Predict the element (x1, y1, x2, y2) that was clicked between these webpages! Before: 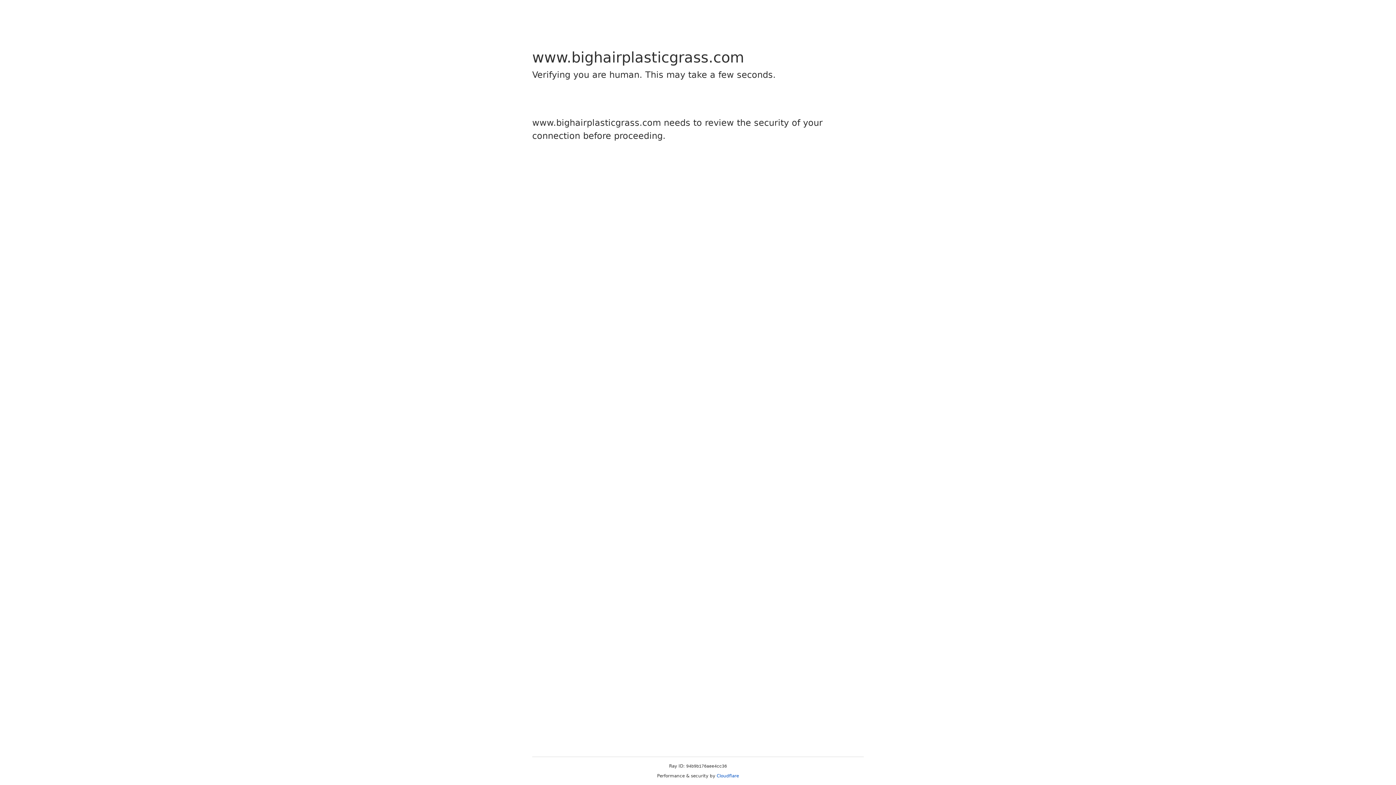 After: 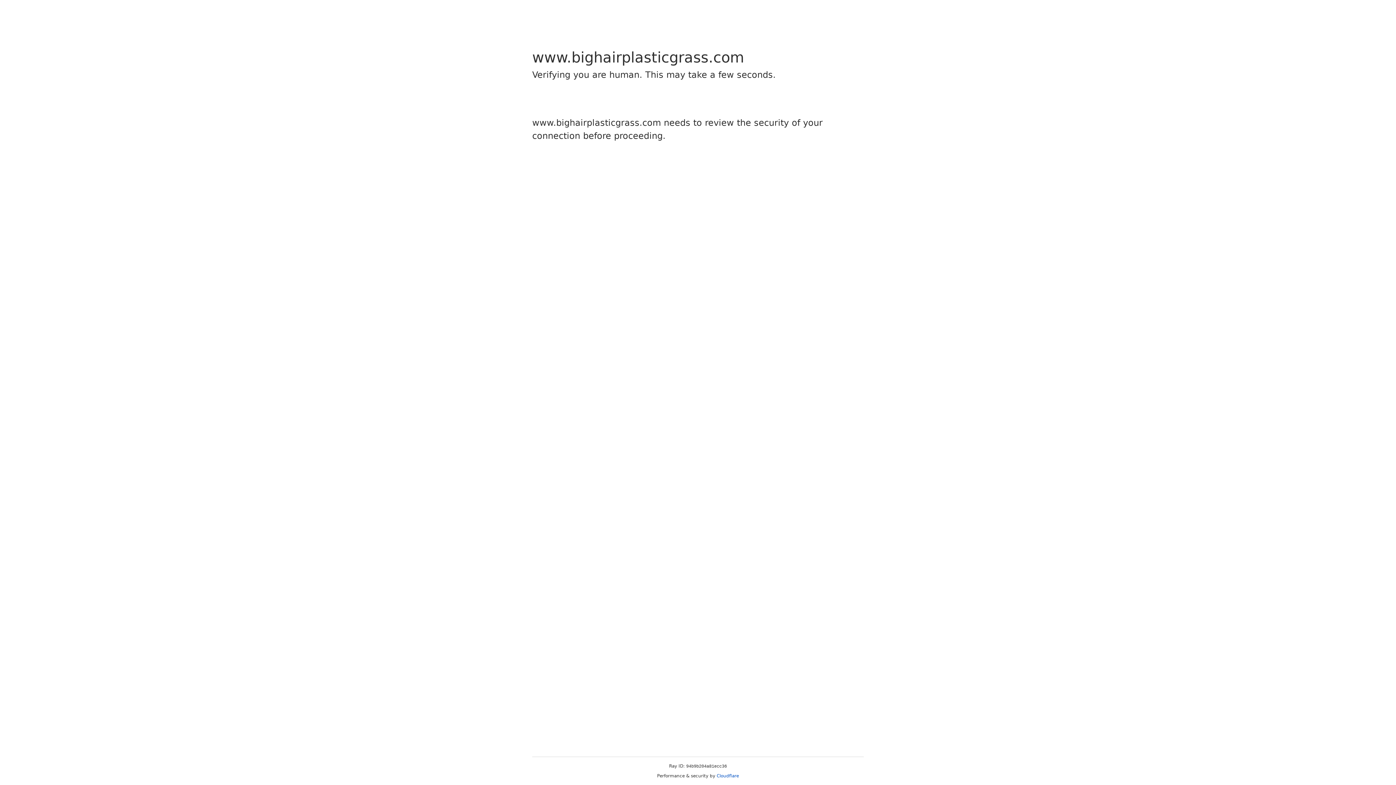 Action: bbox: (716, 773, 739, 778) label: Cloudflare